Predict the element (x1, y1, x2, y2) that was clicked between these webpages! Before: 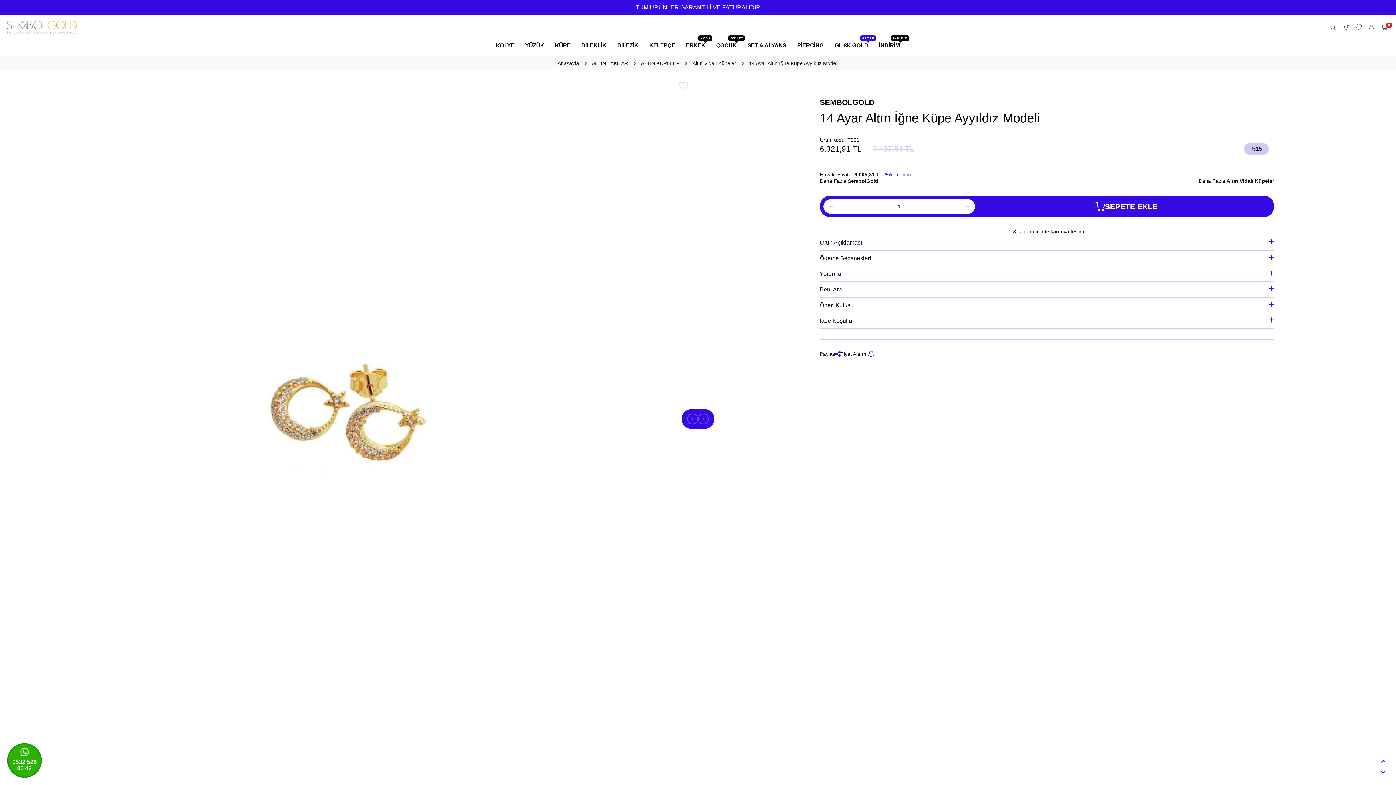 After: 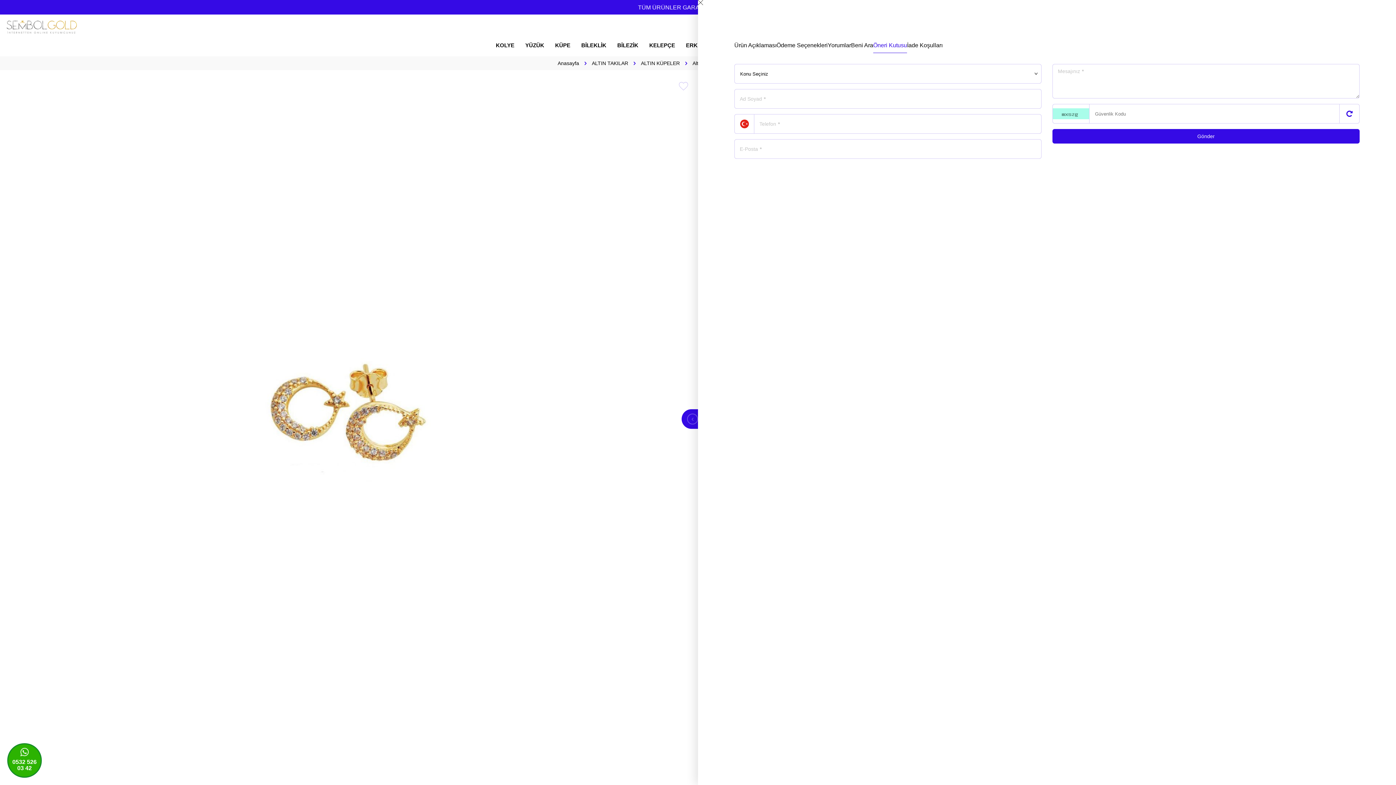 Action: bbox: (820, 297, 1274, 313) label: Öneri Kutusu